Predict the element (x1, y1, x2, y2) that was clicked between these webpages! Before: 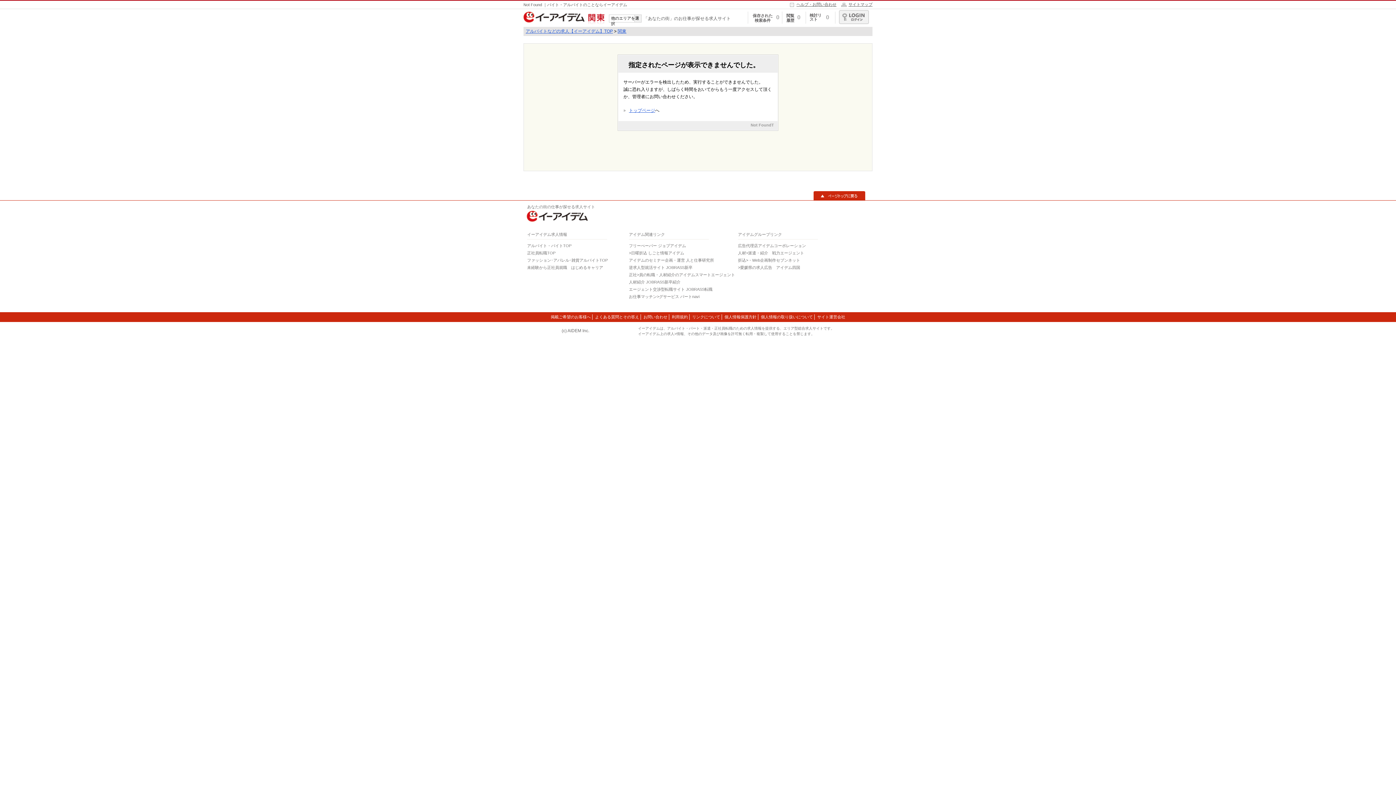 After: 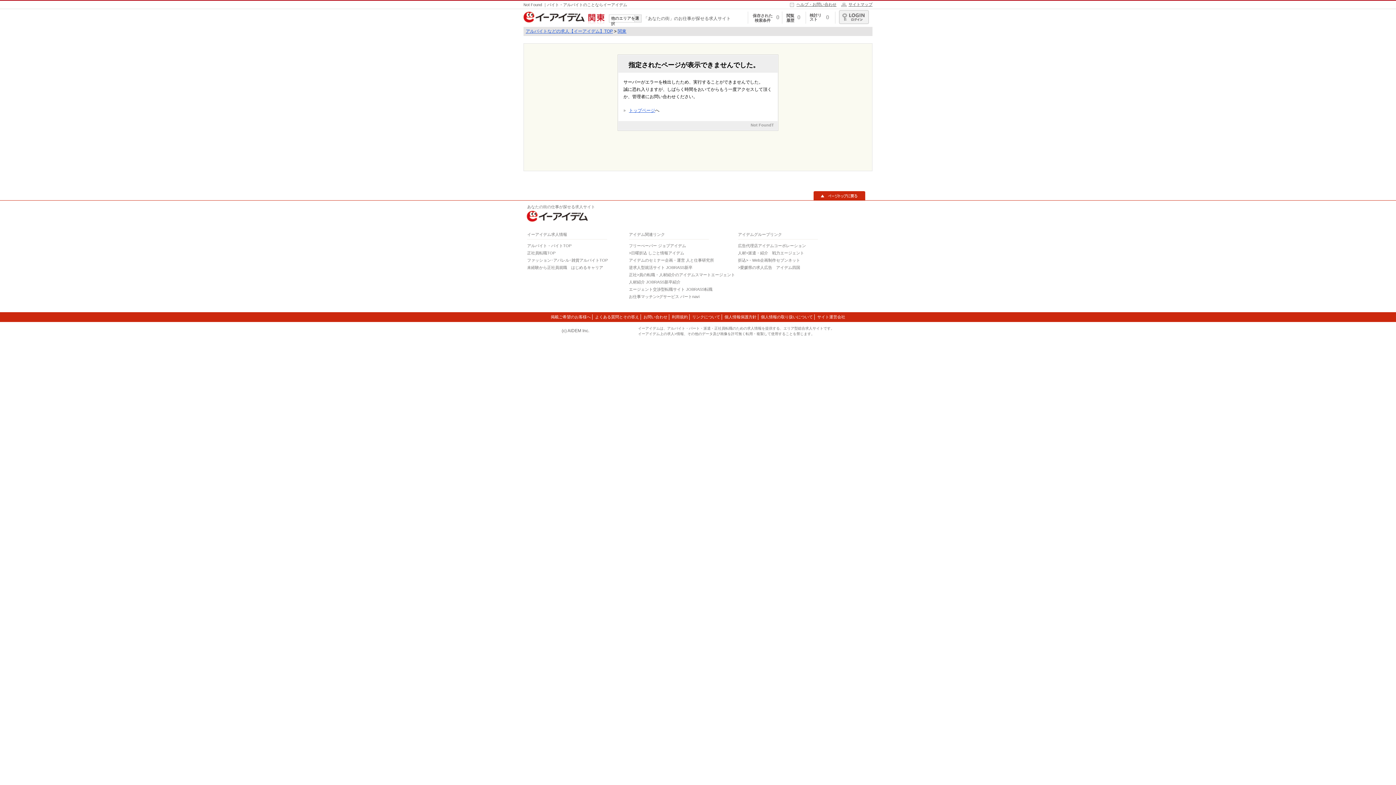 Action: label: ▲ページトップに戻る bbox: (813, 191, 865, 200)